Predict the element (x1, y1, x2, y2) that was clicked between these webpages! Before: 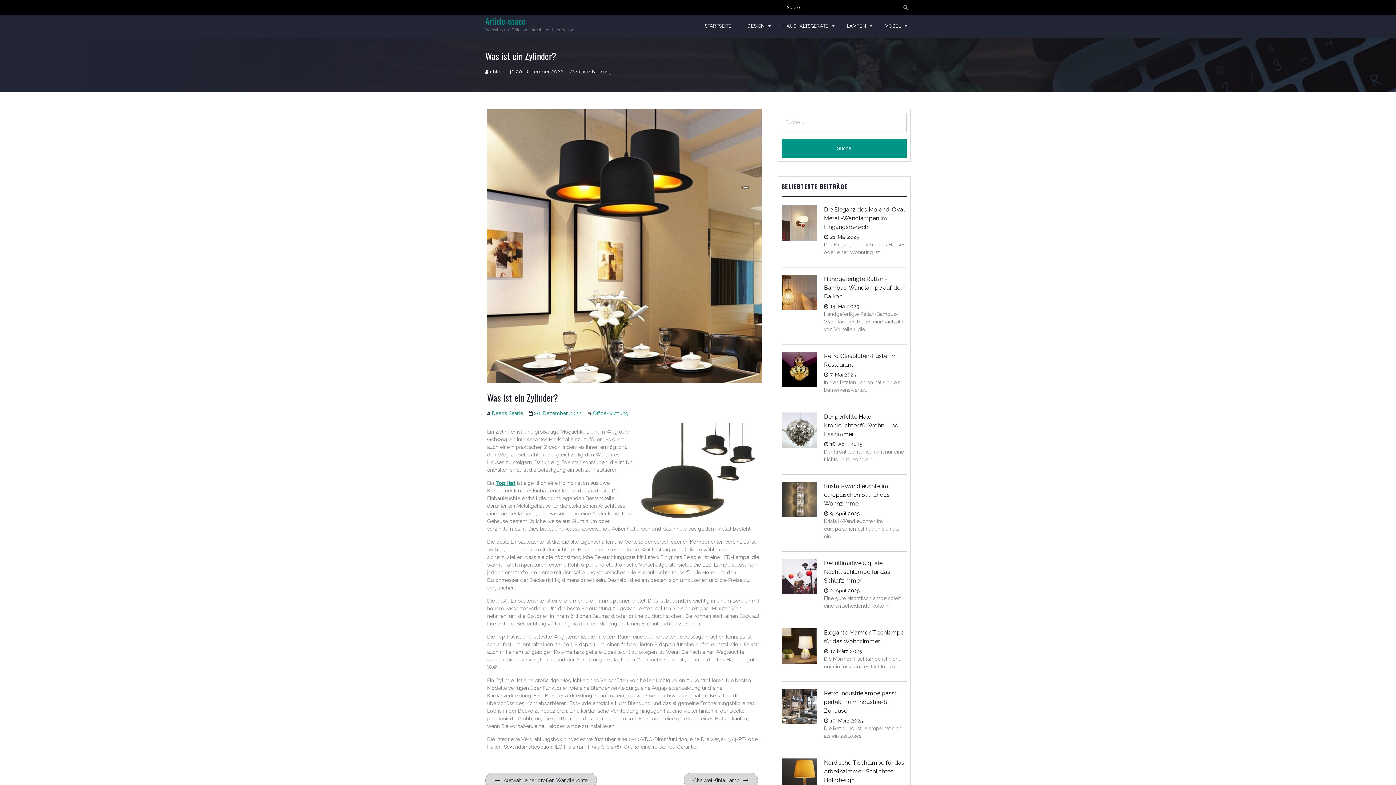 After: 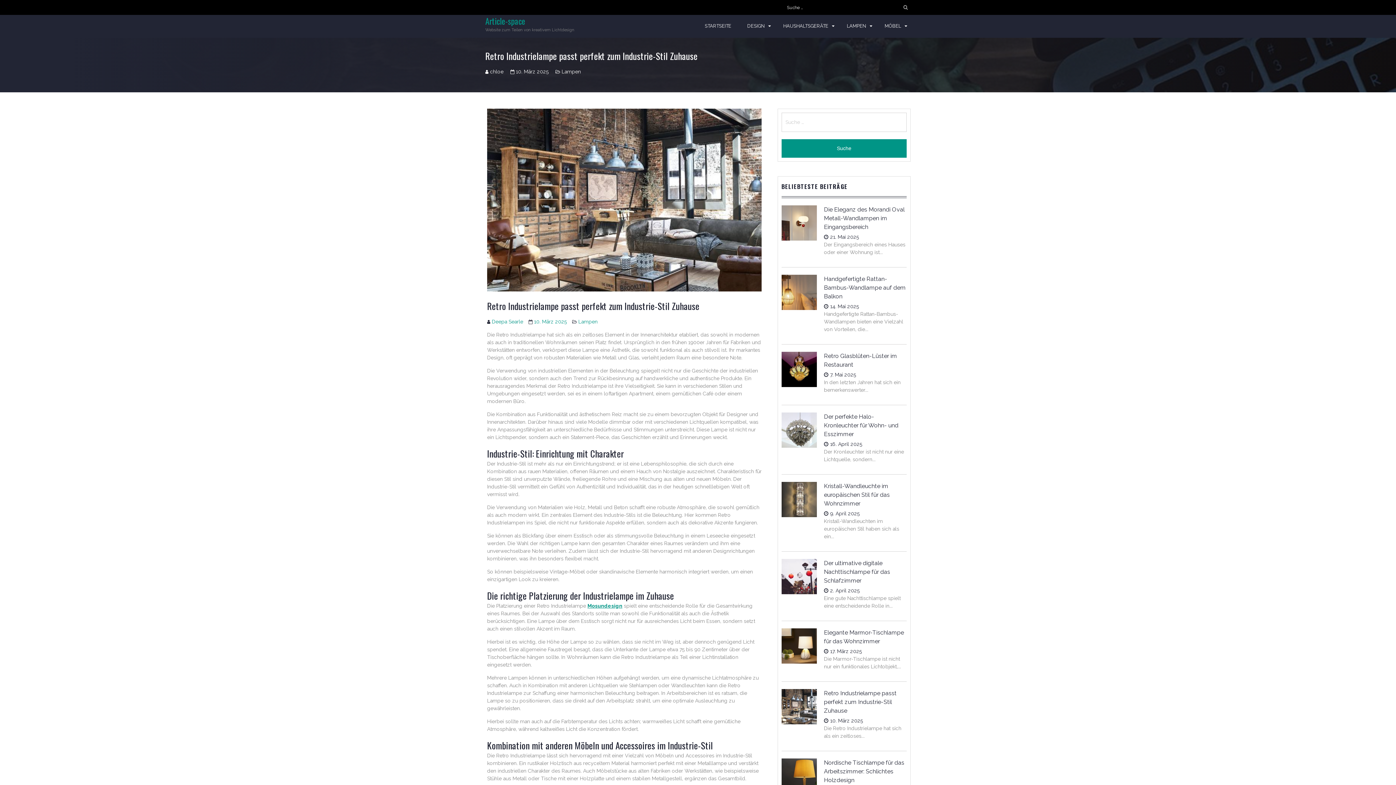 Action: label: Retro Industrielampe passt perfekt zum Industrie-Stil Zuhause bbox: (824, 690, 896, 714)